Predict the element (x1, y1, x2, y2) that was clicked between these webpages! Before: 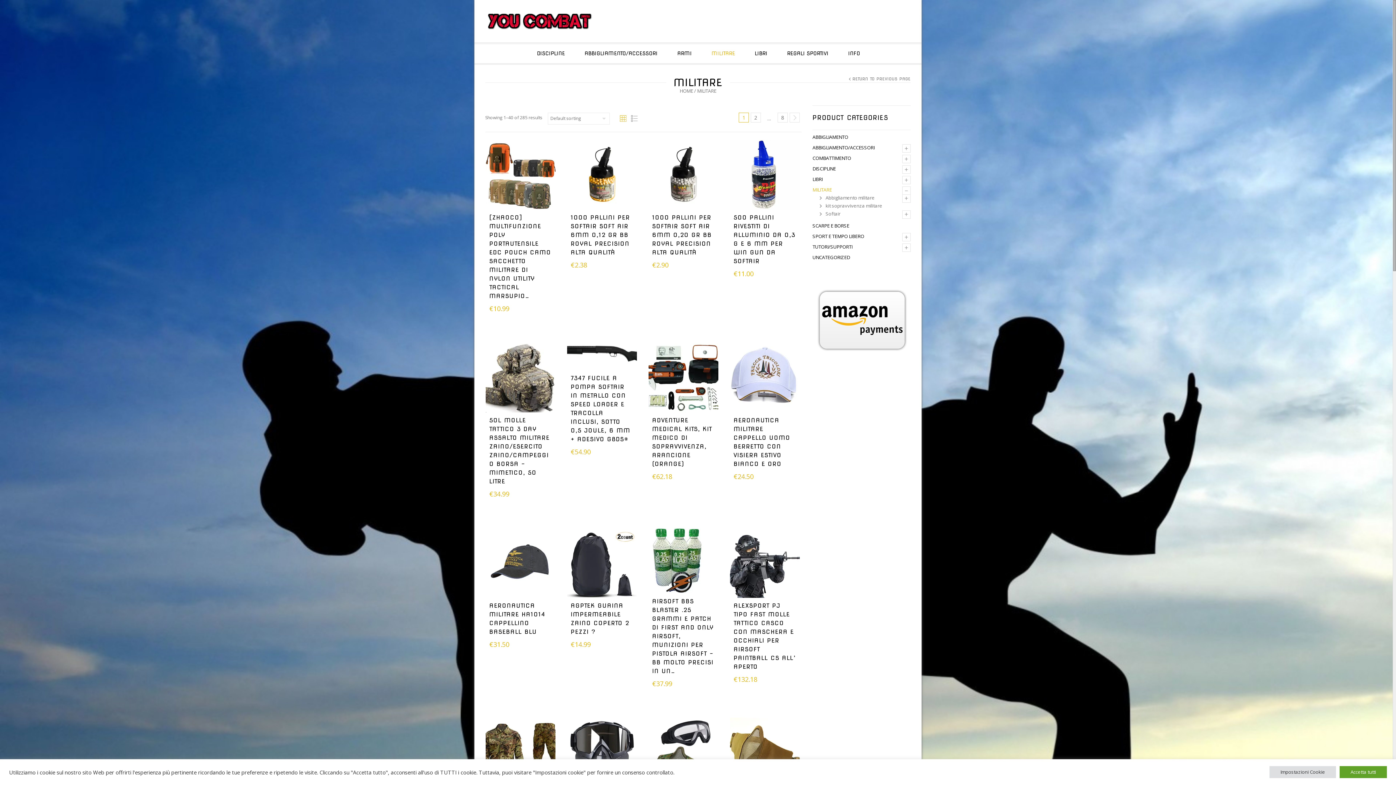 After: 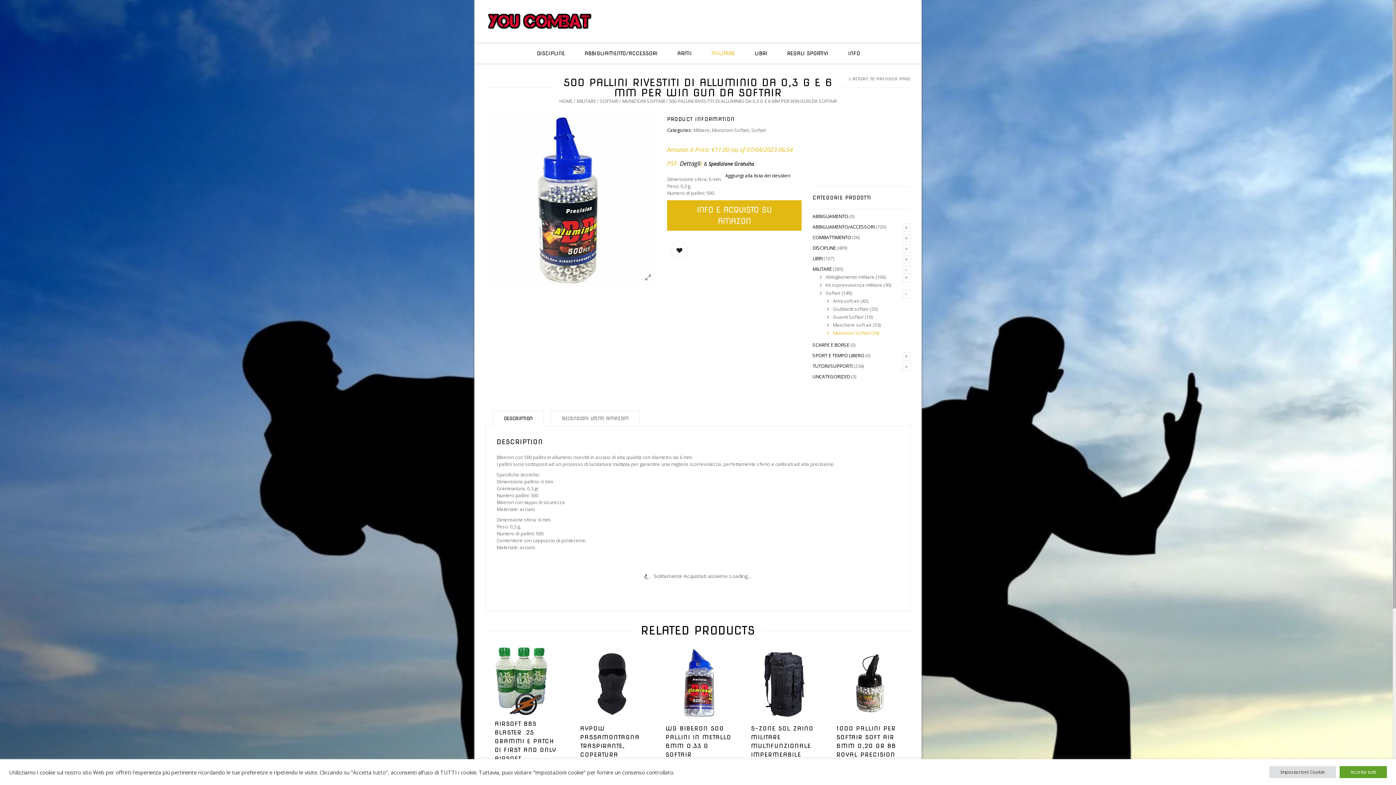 Action: bbox: (730, 140, 800, 209)